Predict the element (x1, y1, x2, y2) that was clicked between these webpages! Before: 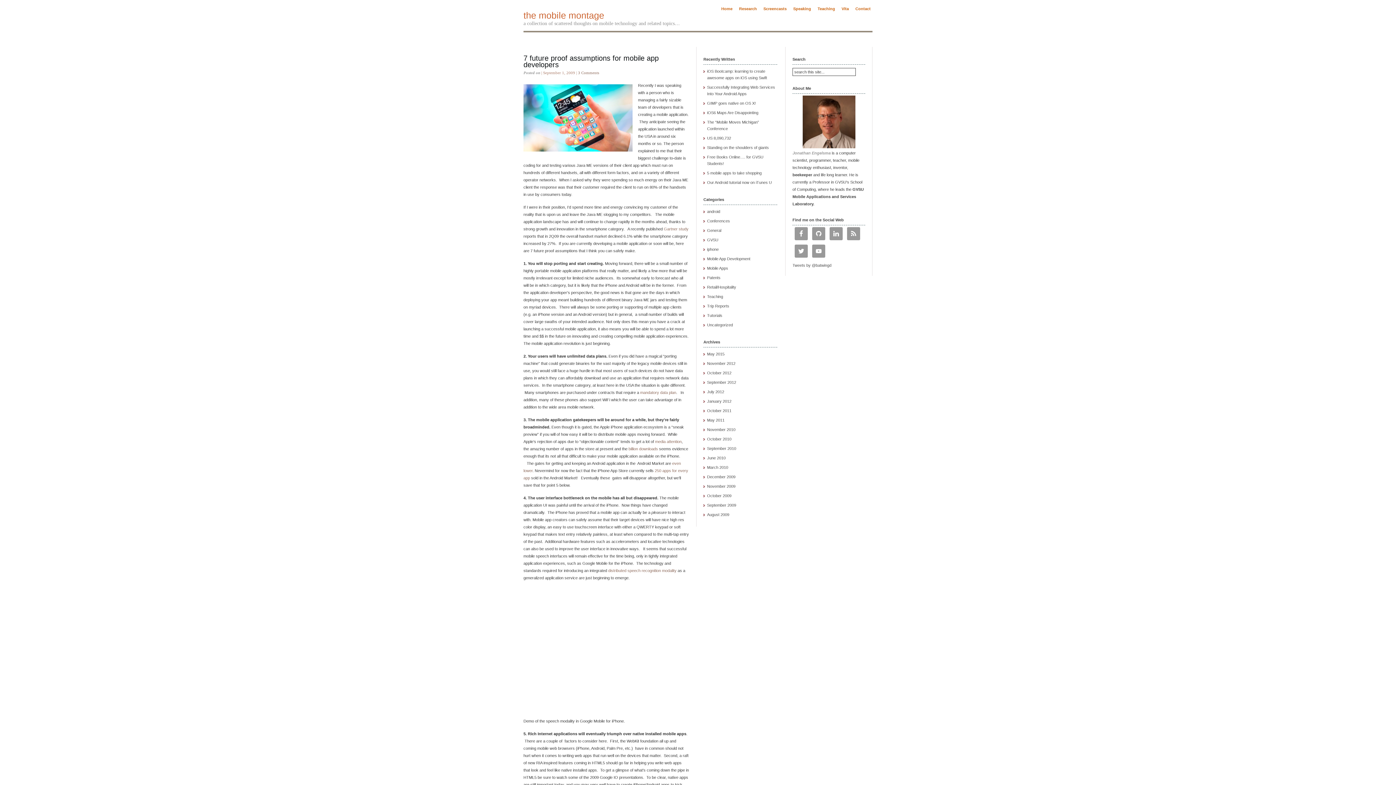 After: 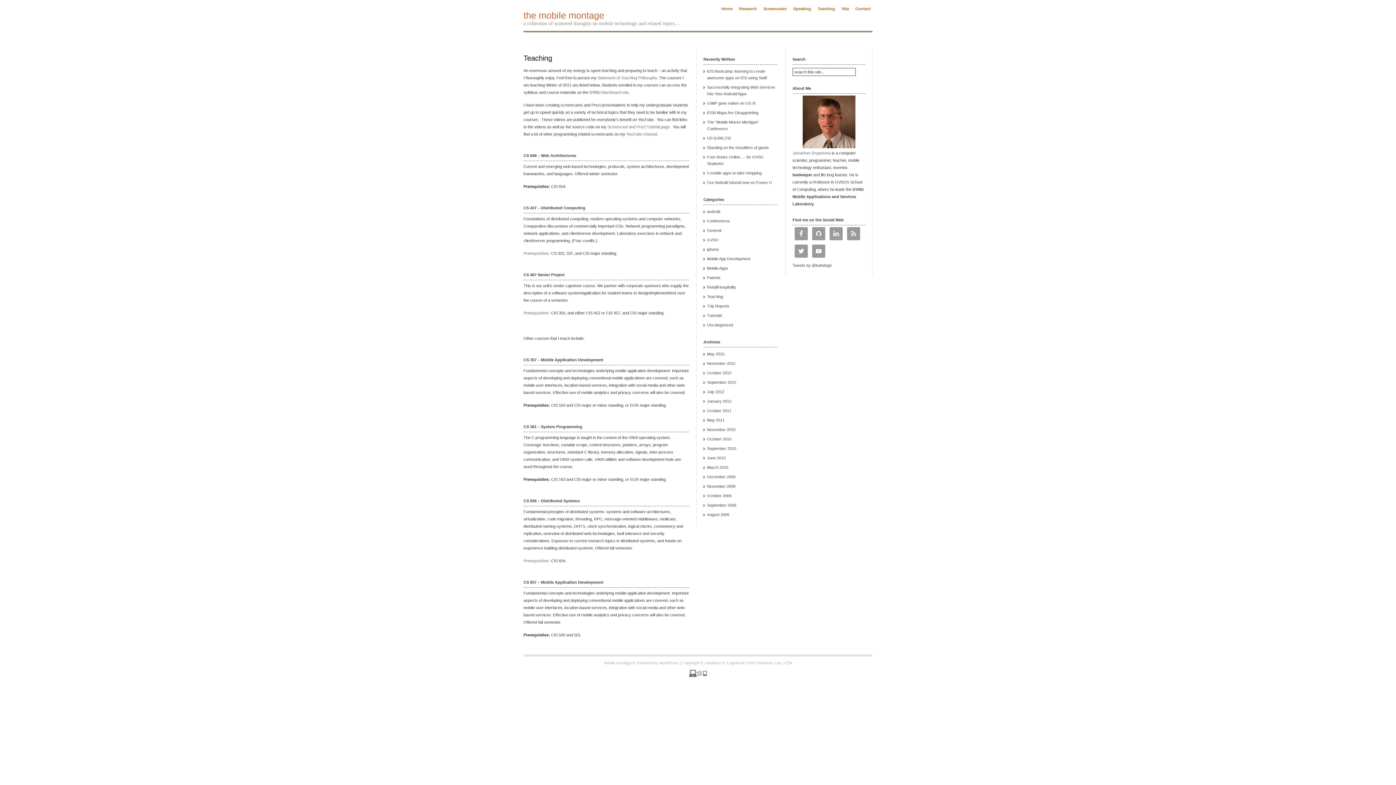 Action: bbox: (817, 6, 835, 10) label: Teaching